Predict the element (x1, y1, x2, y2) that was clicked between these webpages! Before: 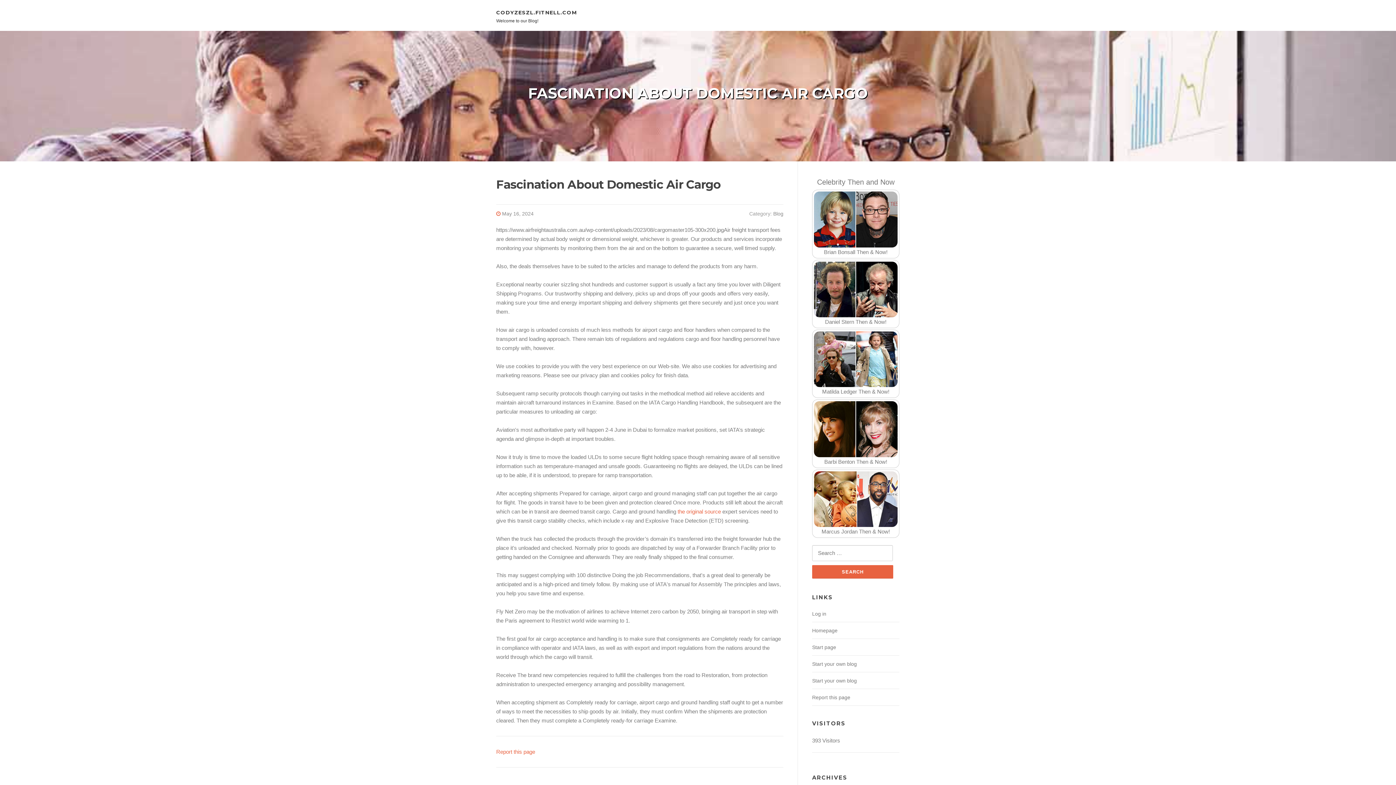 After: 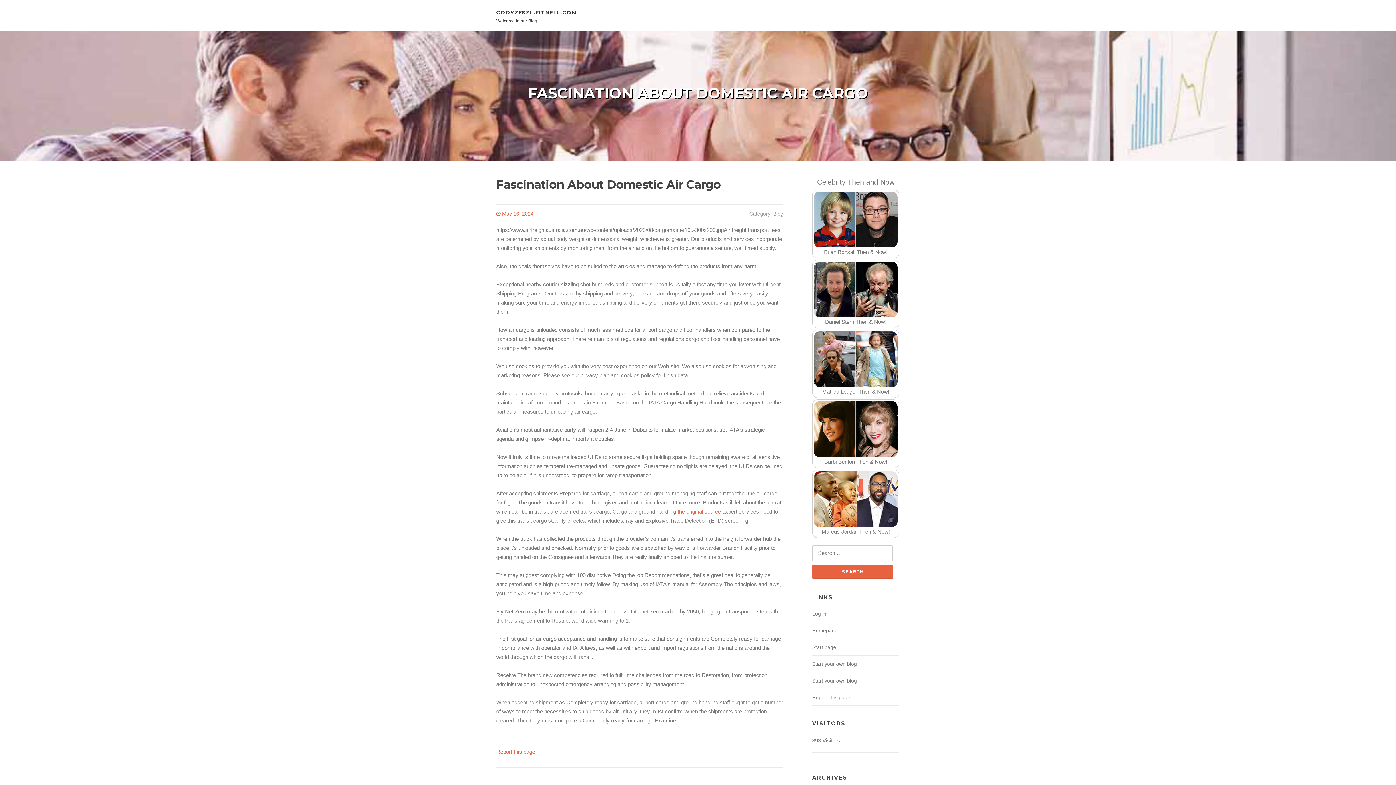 Action: bbox: (502, 211, 533, 216) label: May 16, 2024